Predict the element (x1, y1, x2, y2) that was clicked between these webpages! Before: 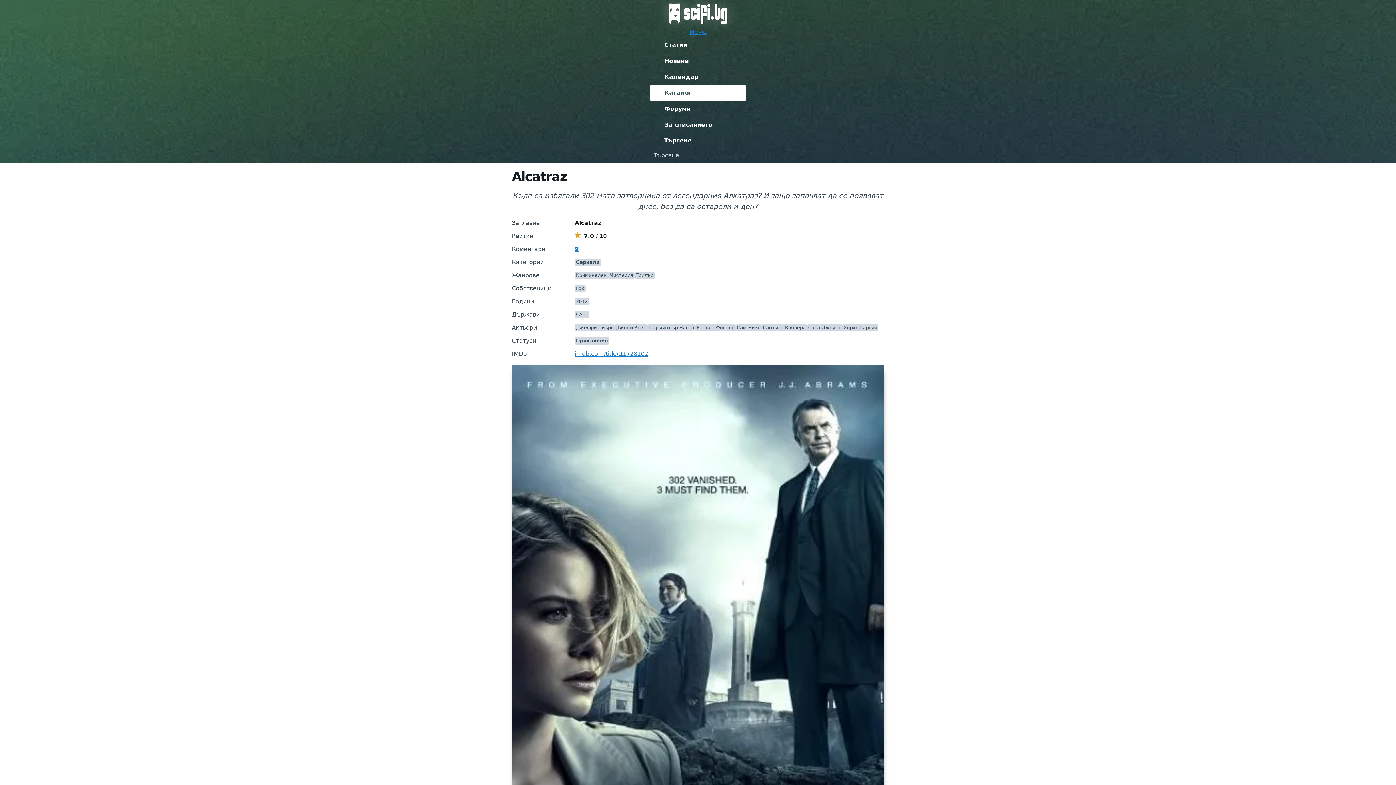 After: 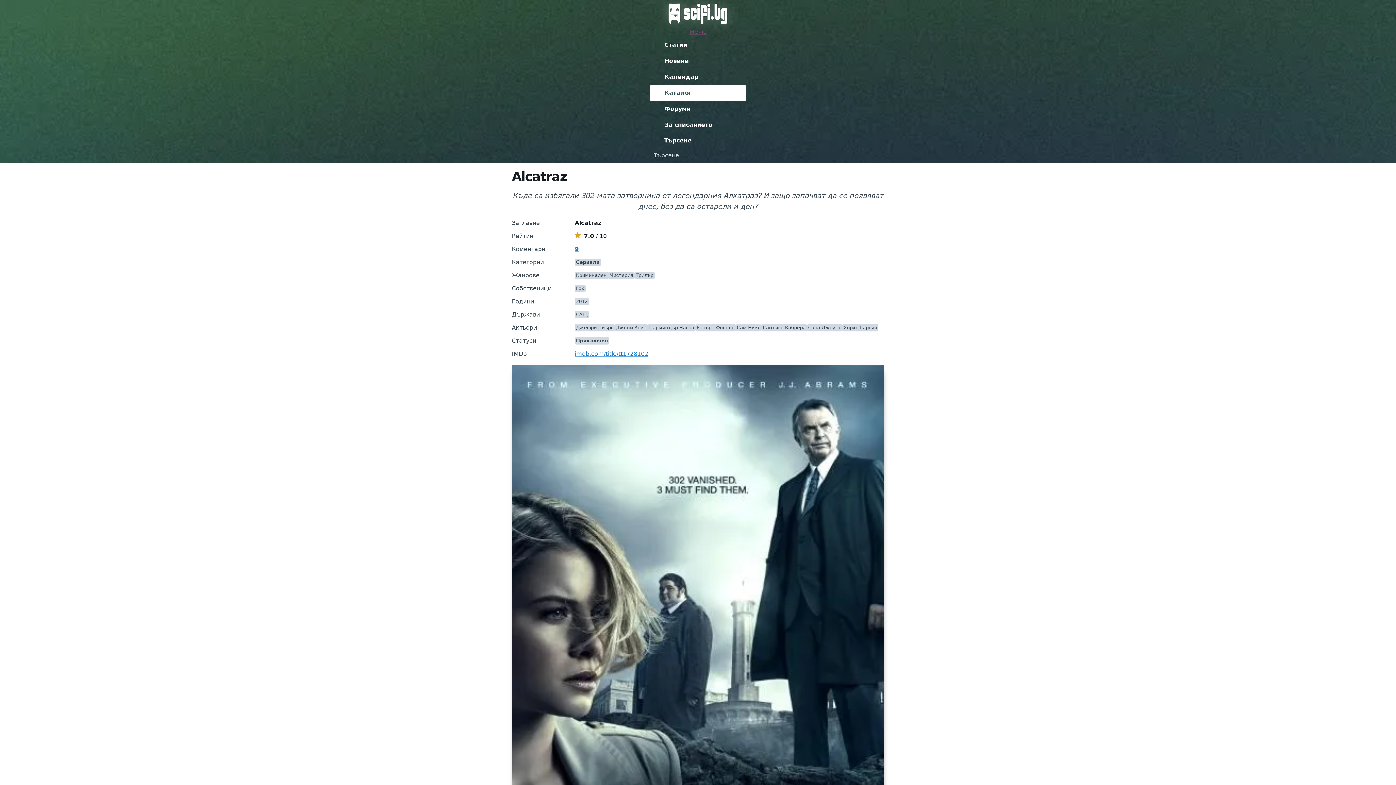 Action: bbox: (689, 26, 706, 37) label: Меню